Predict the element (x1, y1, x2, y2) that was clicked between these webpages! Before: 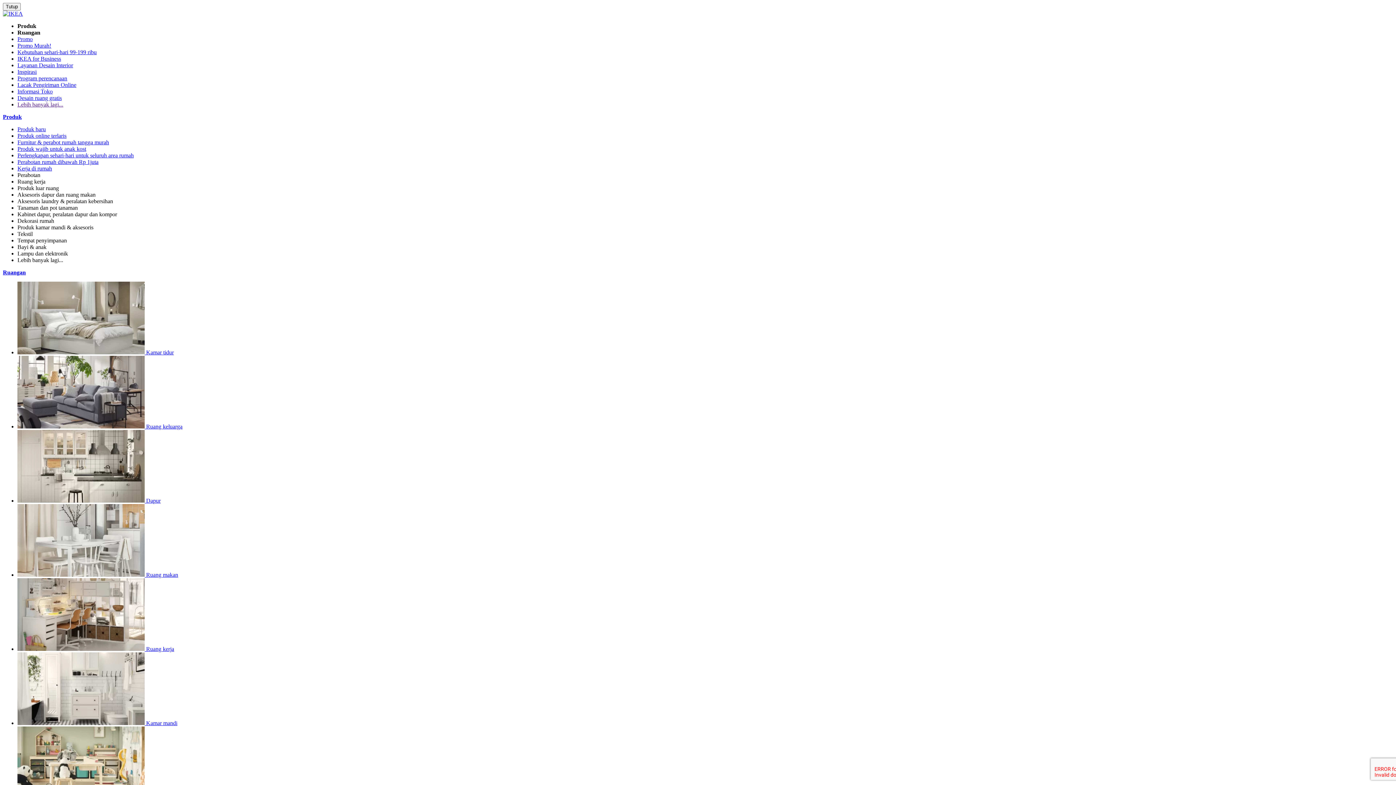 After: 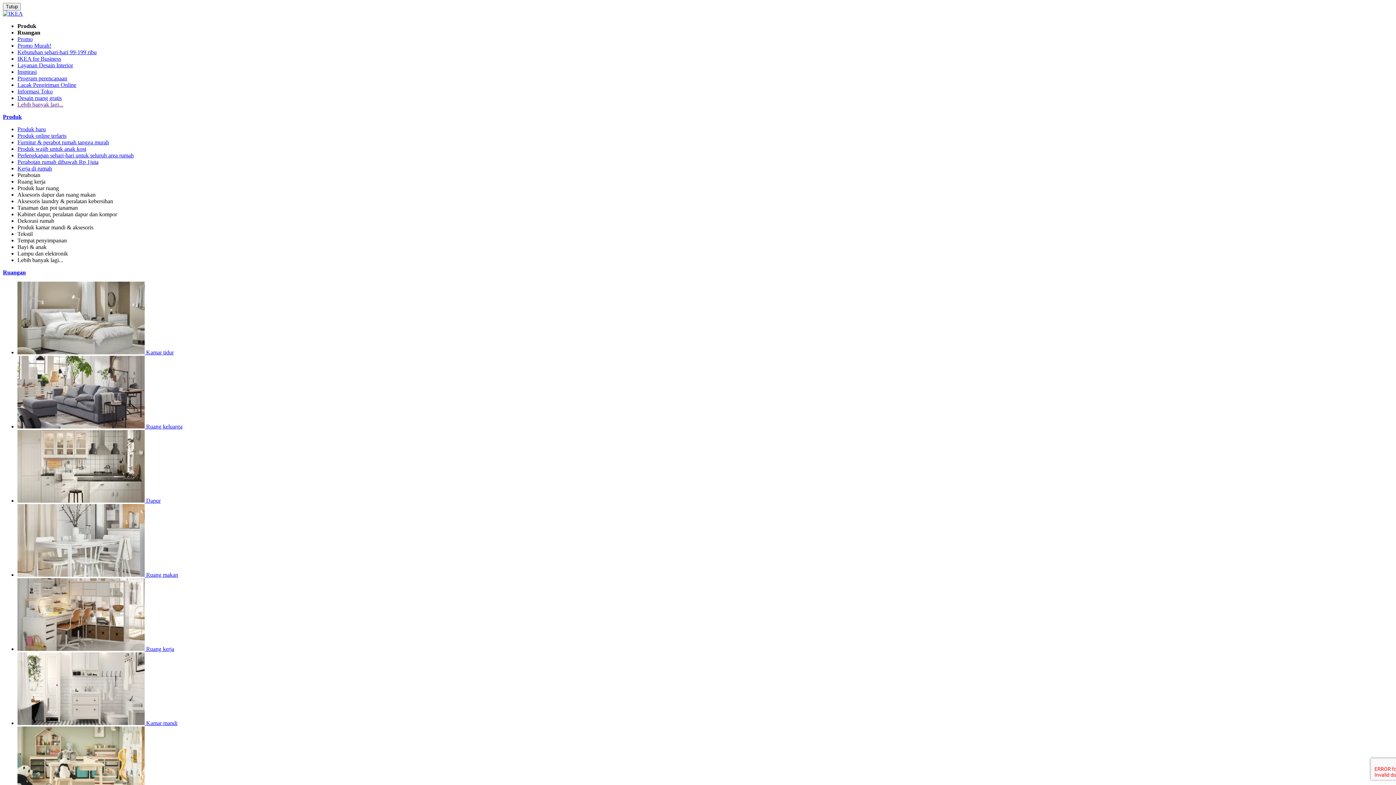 Action: label:  Kamar mandi bbox: (17, 720, 177, 726)